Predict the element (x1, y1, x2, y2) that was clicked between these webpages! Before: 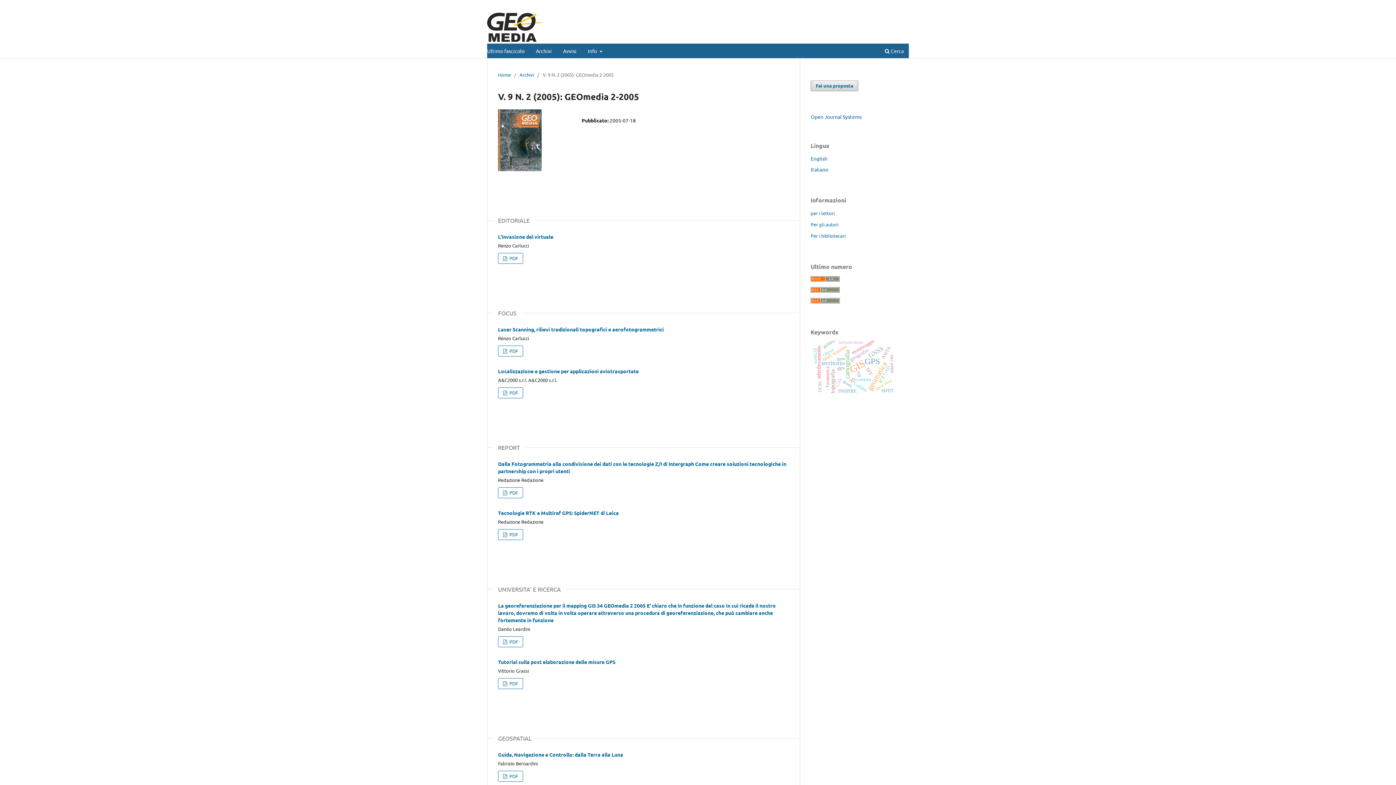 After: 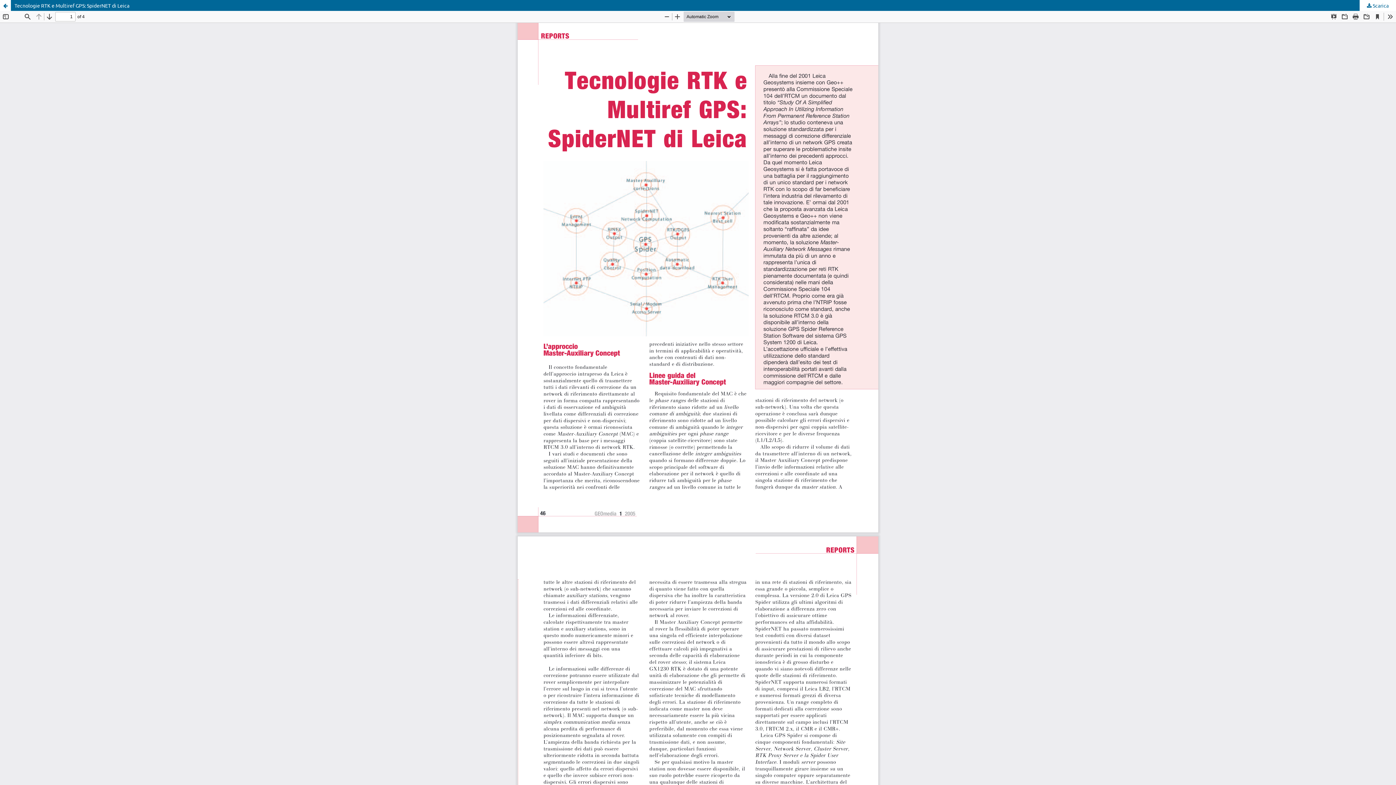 Action: label:  PDF bbox: (498, 529, 523, 540)